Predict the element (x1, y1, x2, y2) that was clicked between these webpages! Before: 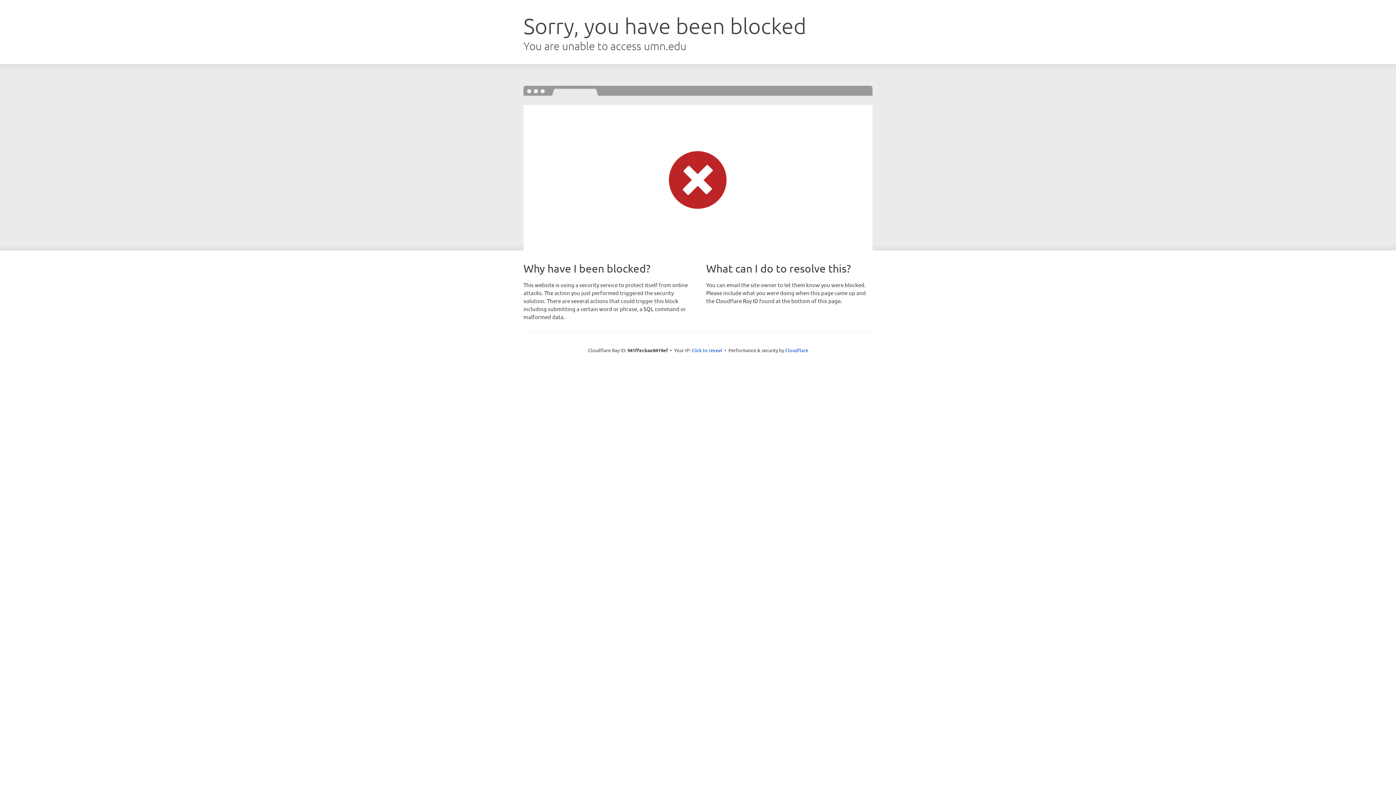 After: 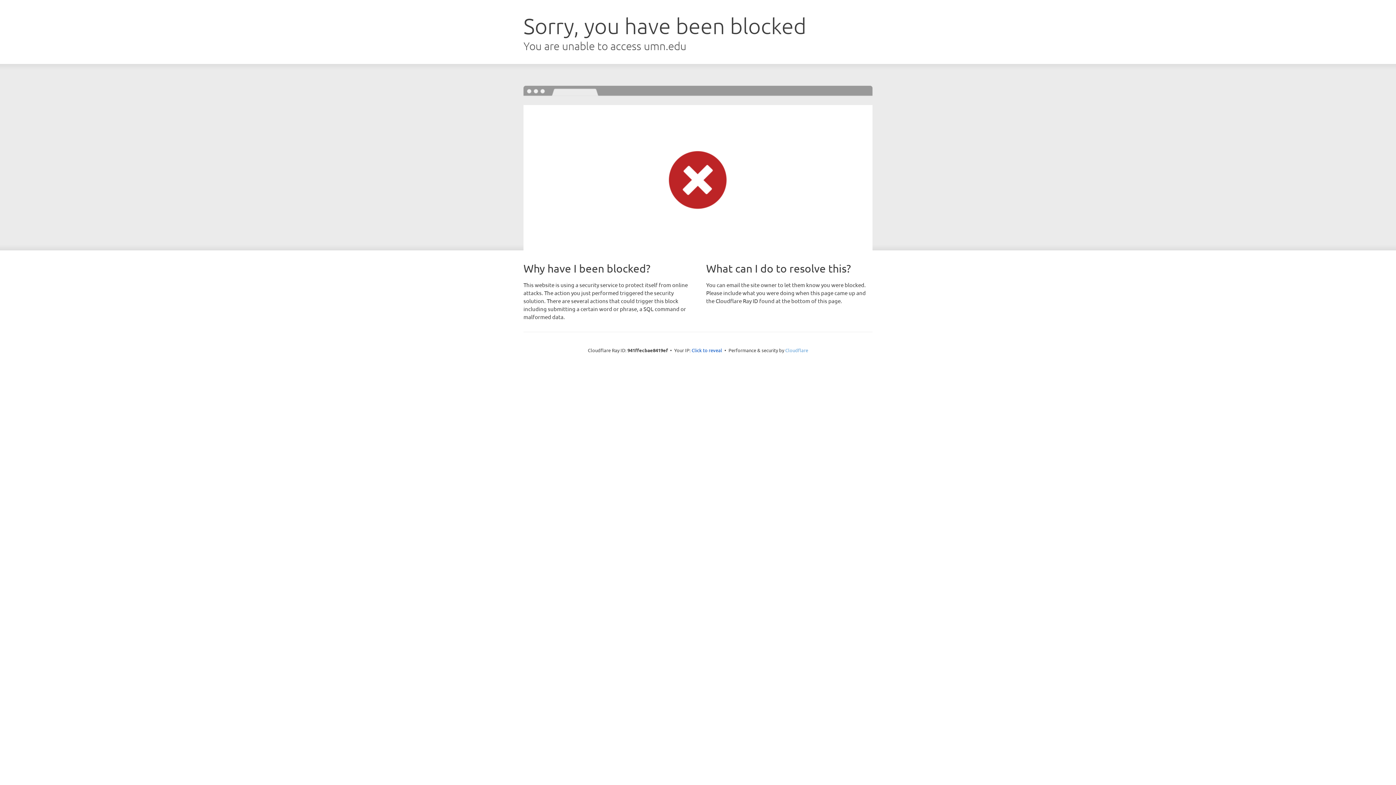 Action: label: Cloudflare bbox: (785, 347, 808, 353)